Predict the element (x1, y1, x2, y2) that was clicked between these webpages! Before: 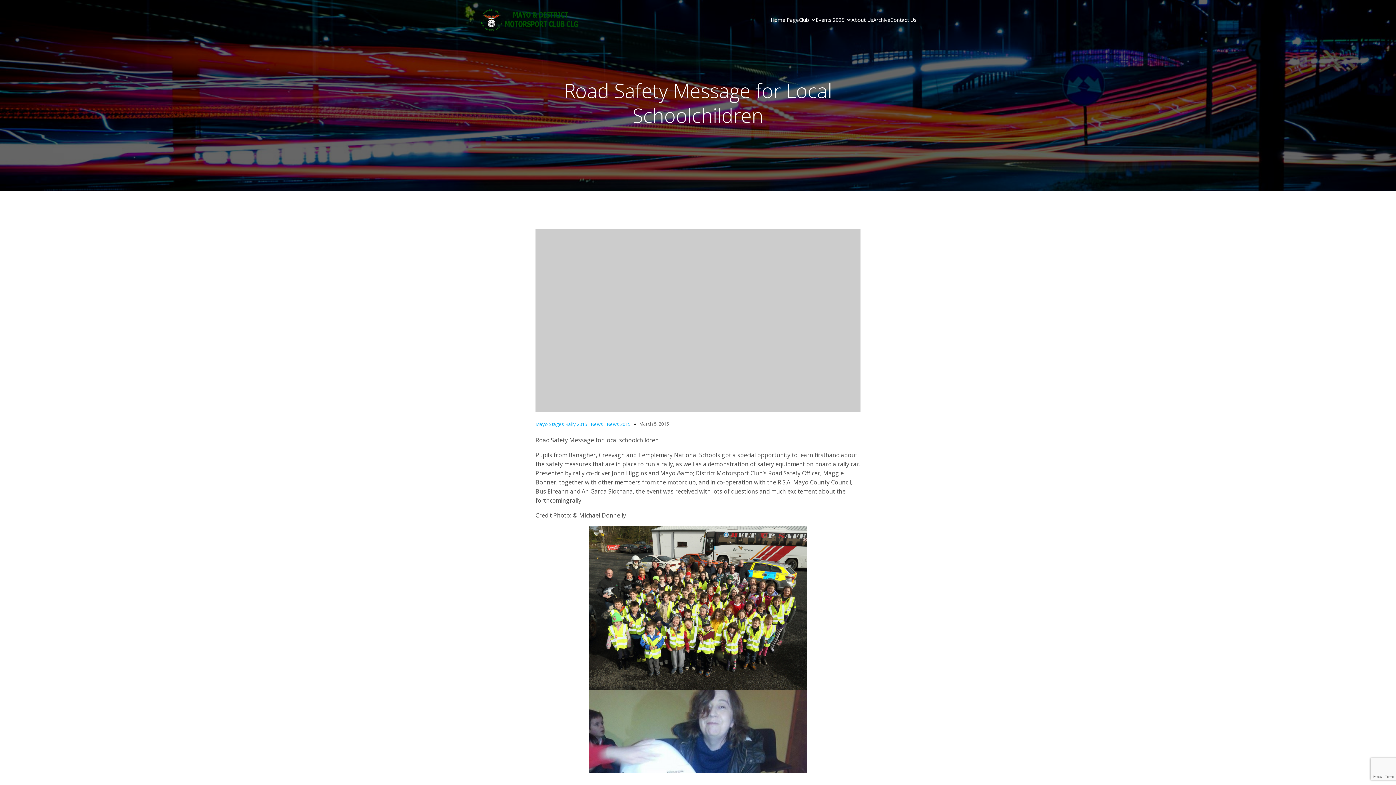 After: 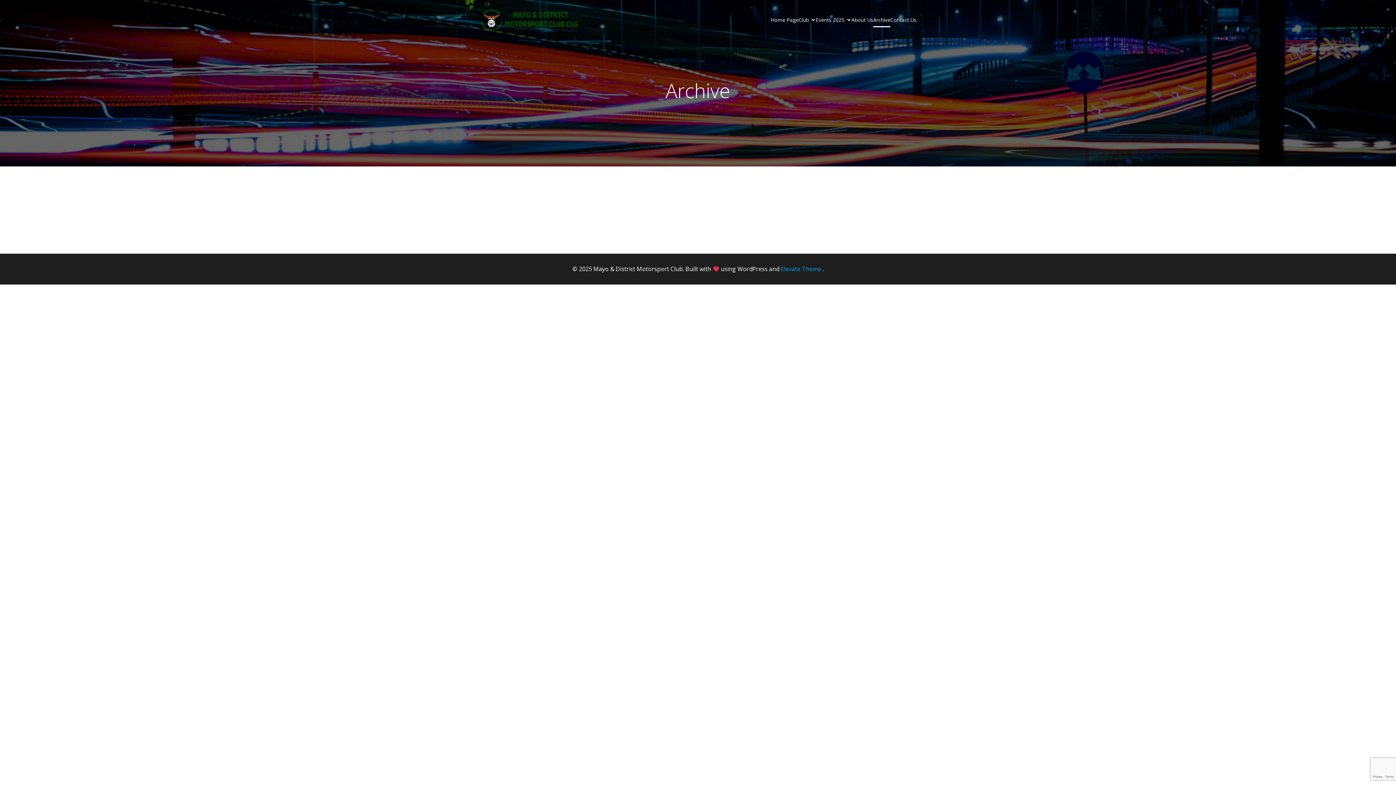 Action: label: Archive bbox: (873, 12, 890, 27)